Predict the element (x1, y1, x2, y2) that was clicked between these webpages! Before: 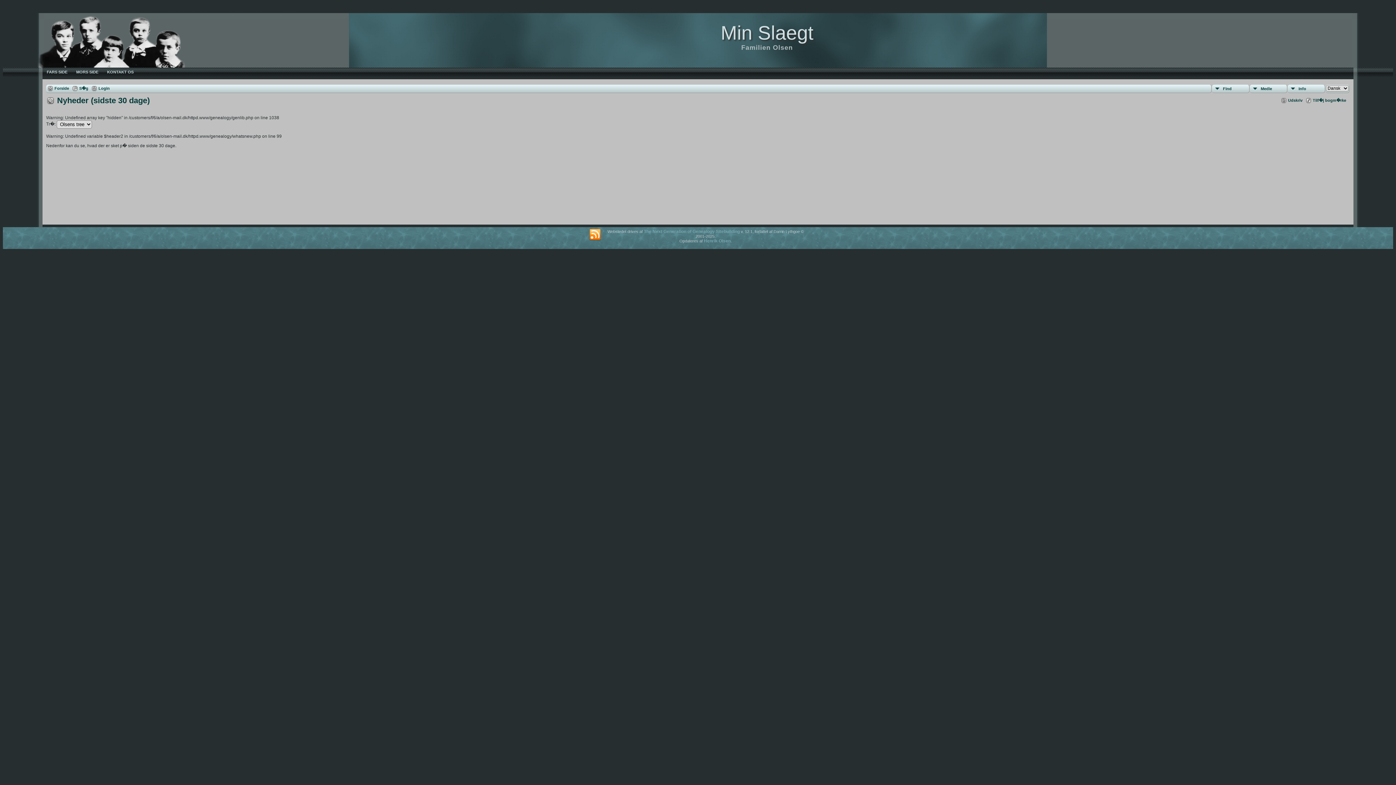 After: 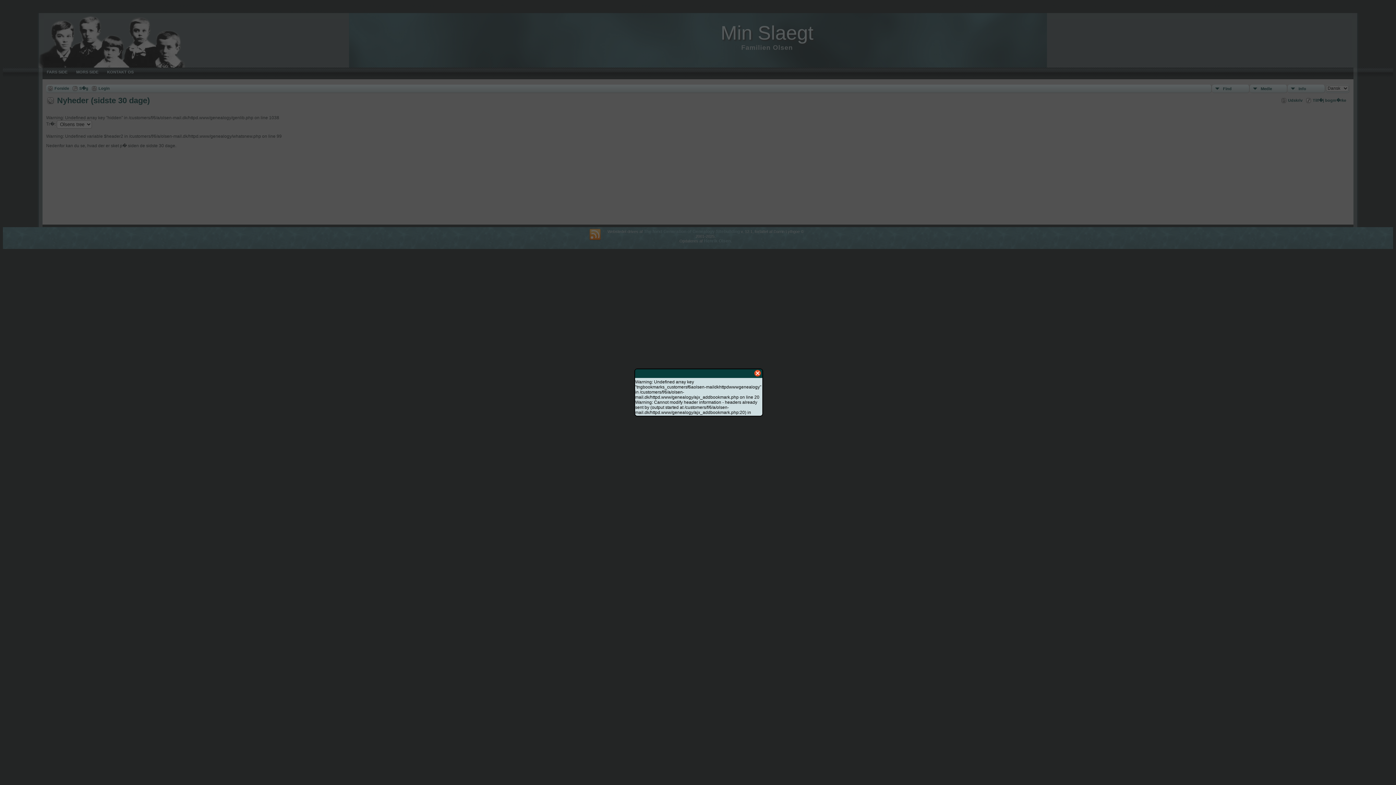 Action: bbox: (1306, 97, 1346, 103) label: Tilf�j bogm�rke